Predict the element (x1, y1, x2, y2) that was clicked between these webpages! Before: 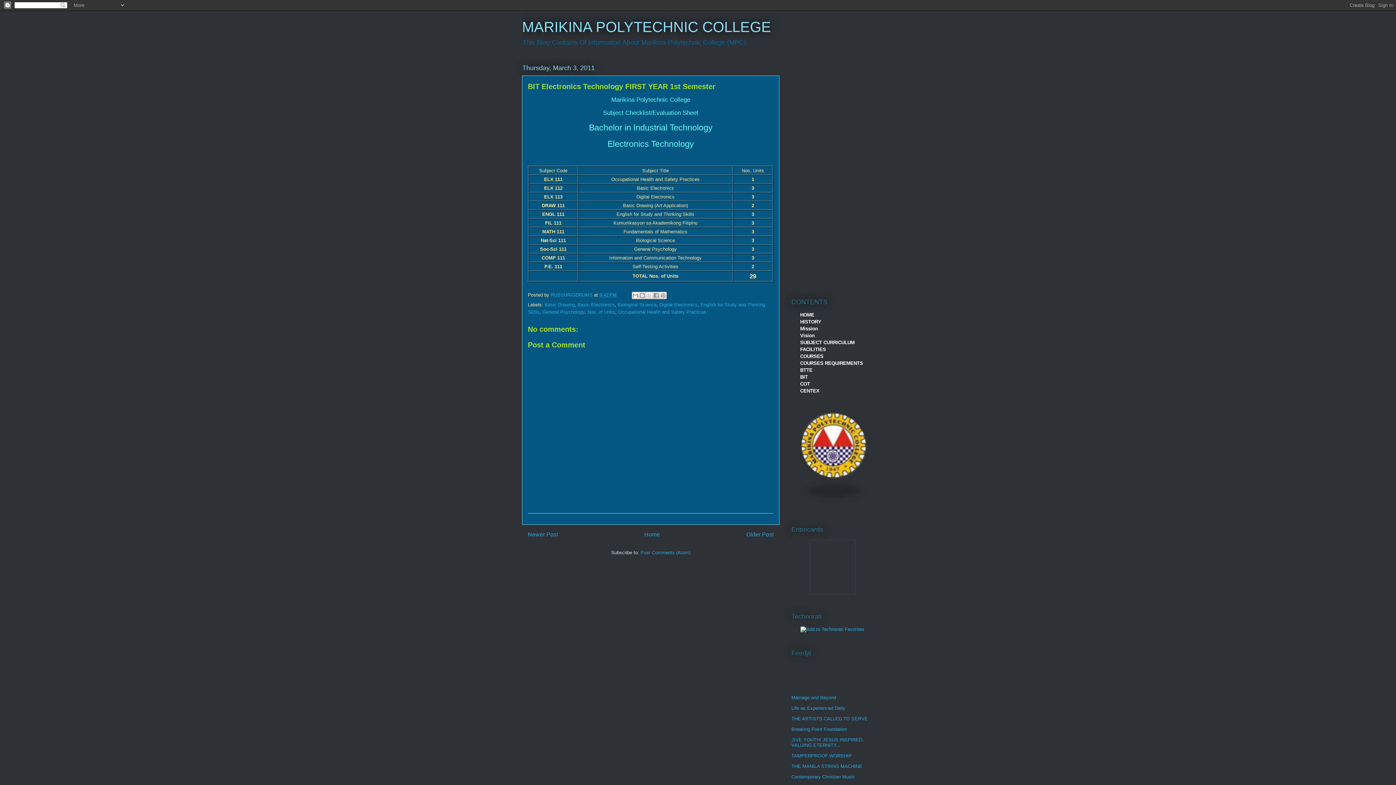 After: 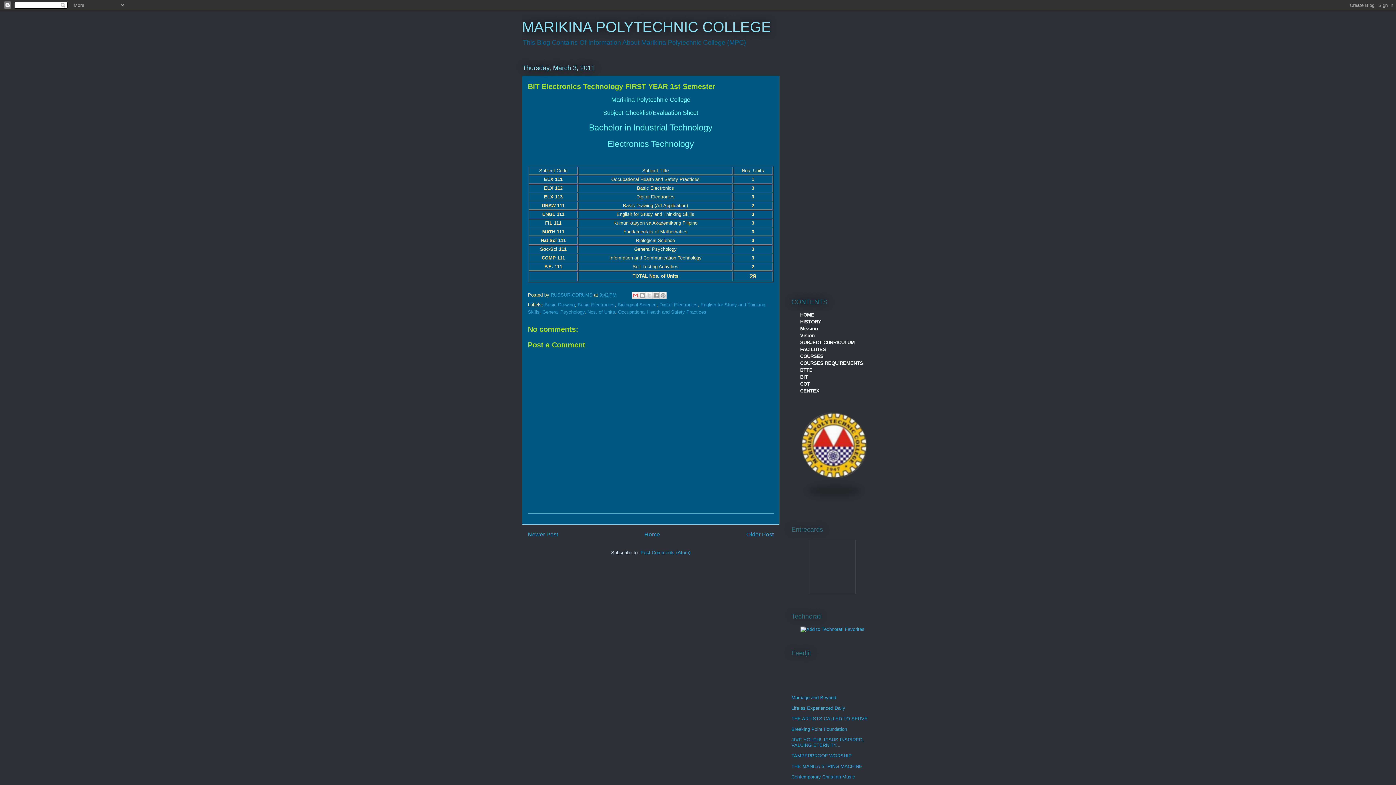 Action: bbox: (632, 292, 639, 299) label: Email This